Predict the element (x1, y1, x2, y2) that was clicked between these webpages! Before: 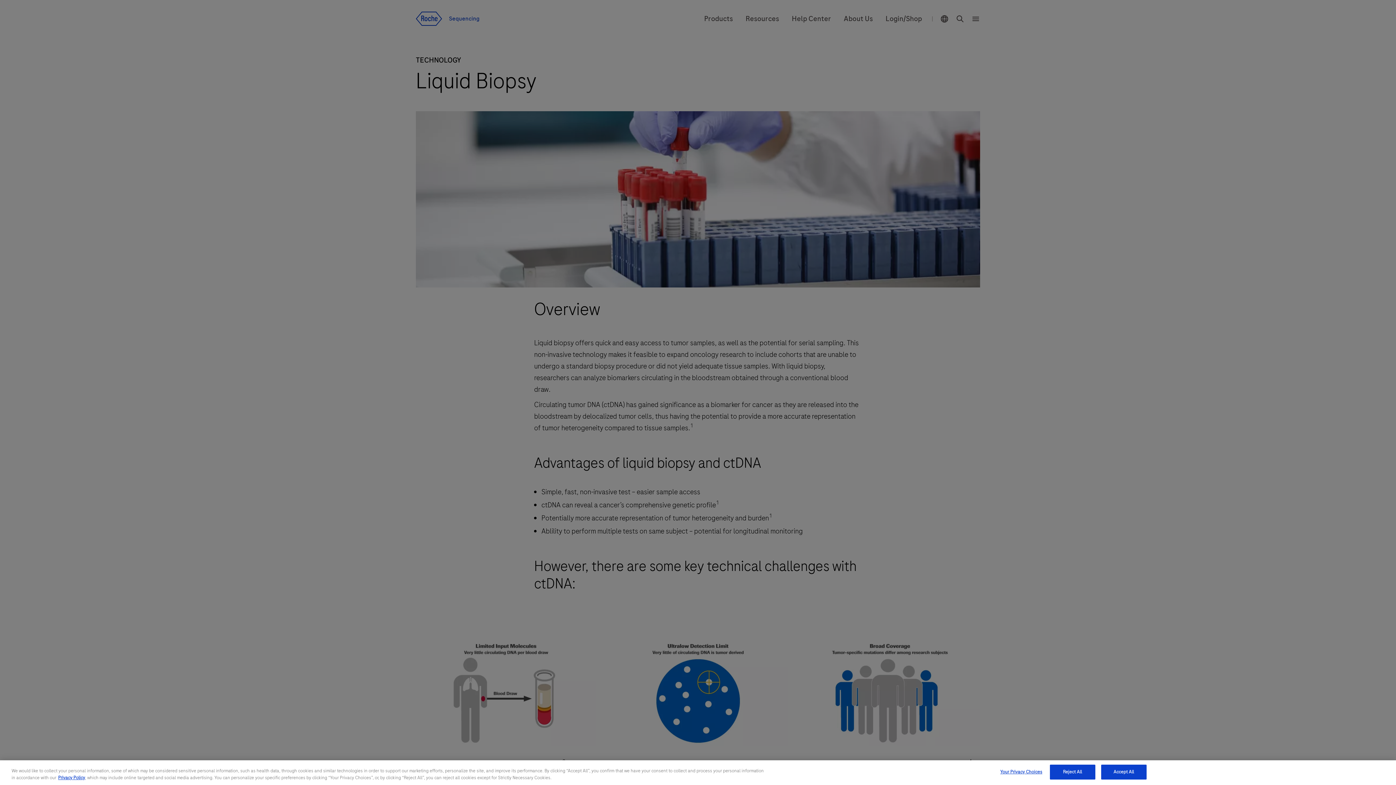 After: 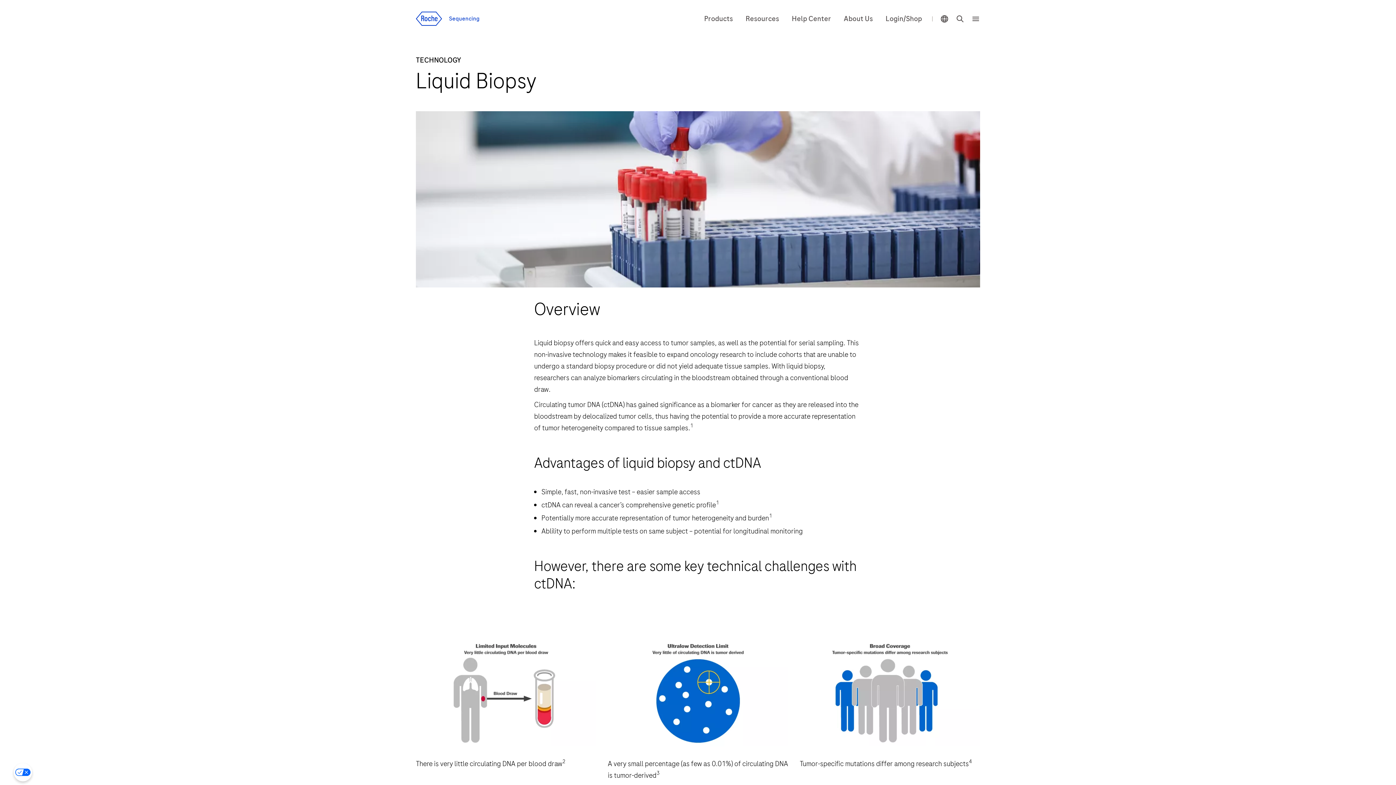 Action: bbox: (1050, 772, 1095, 787) label: Reject All